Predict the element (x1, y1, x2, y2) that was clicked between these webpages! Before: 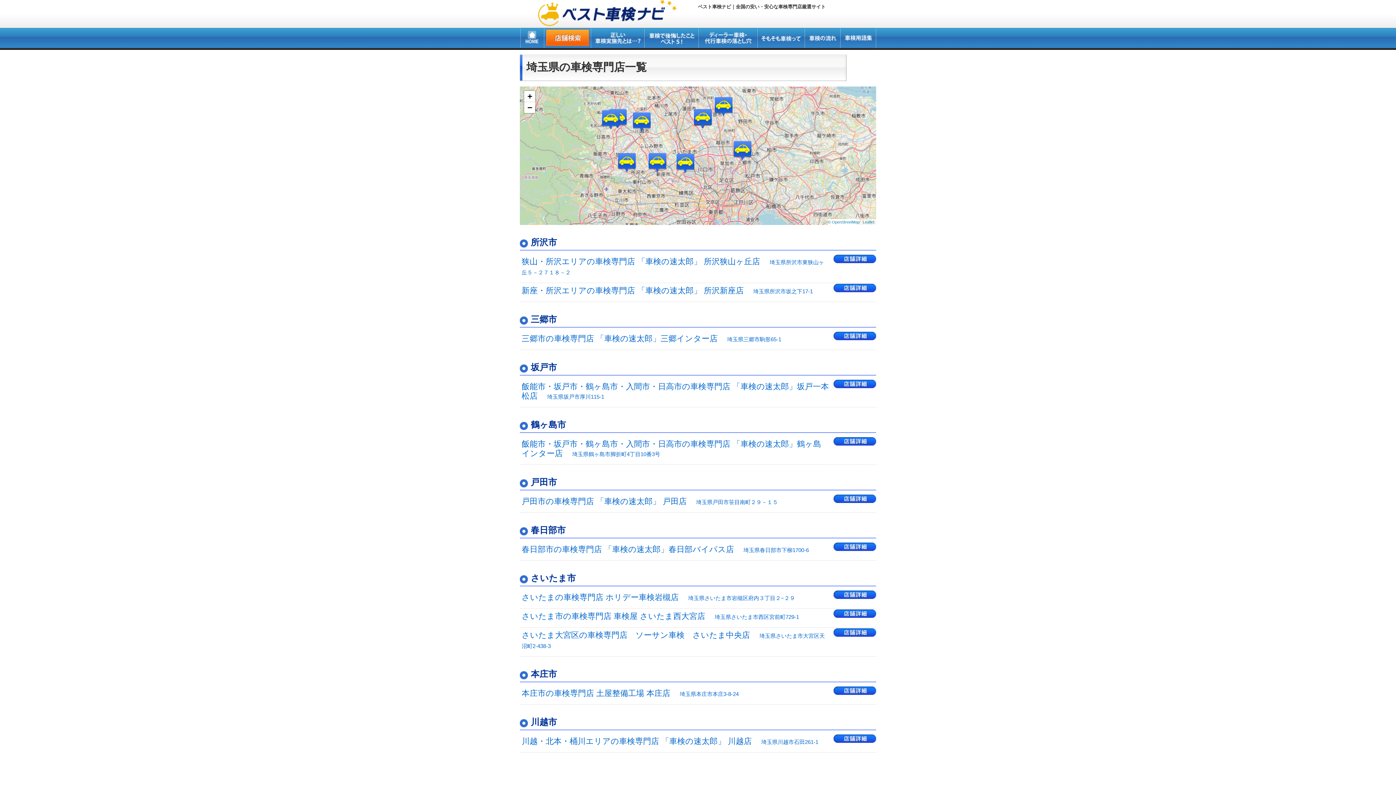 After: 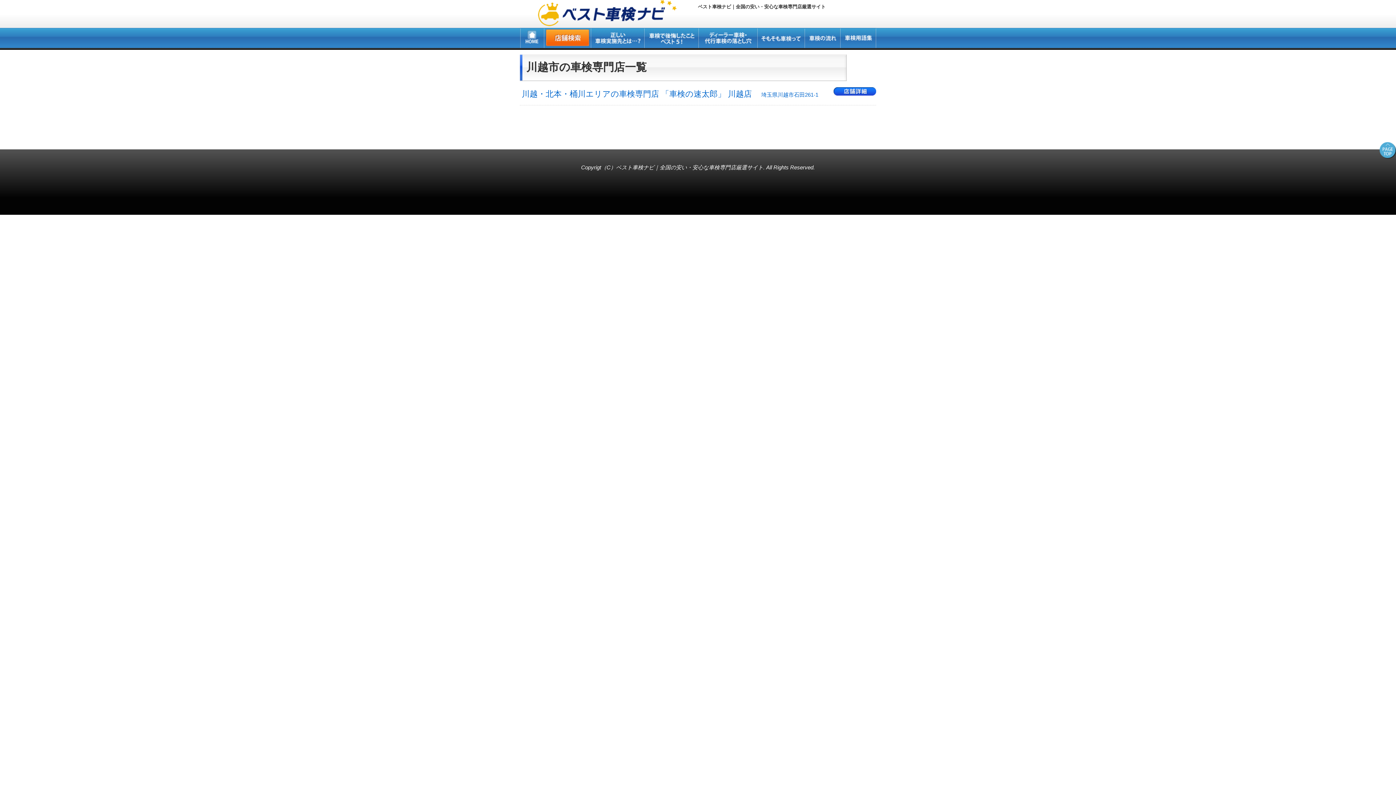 Action: label: 川越市 bbox: (530, 717, 557, 727)